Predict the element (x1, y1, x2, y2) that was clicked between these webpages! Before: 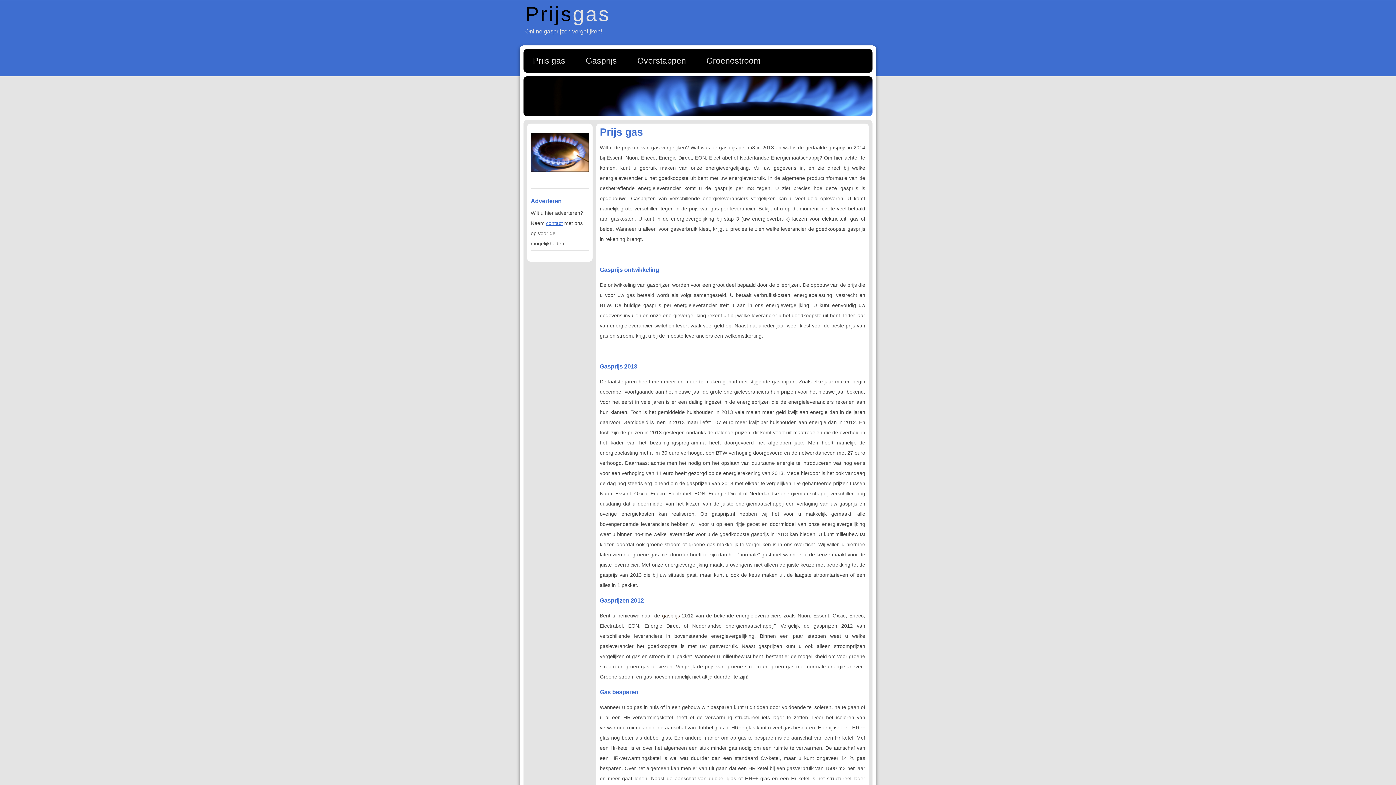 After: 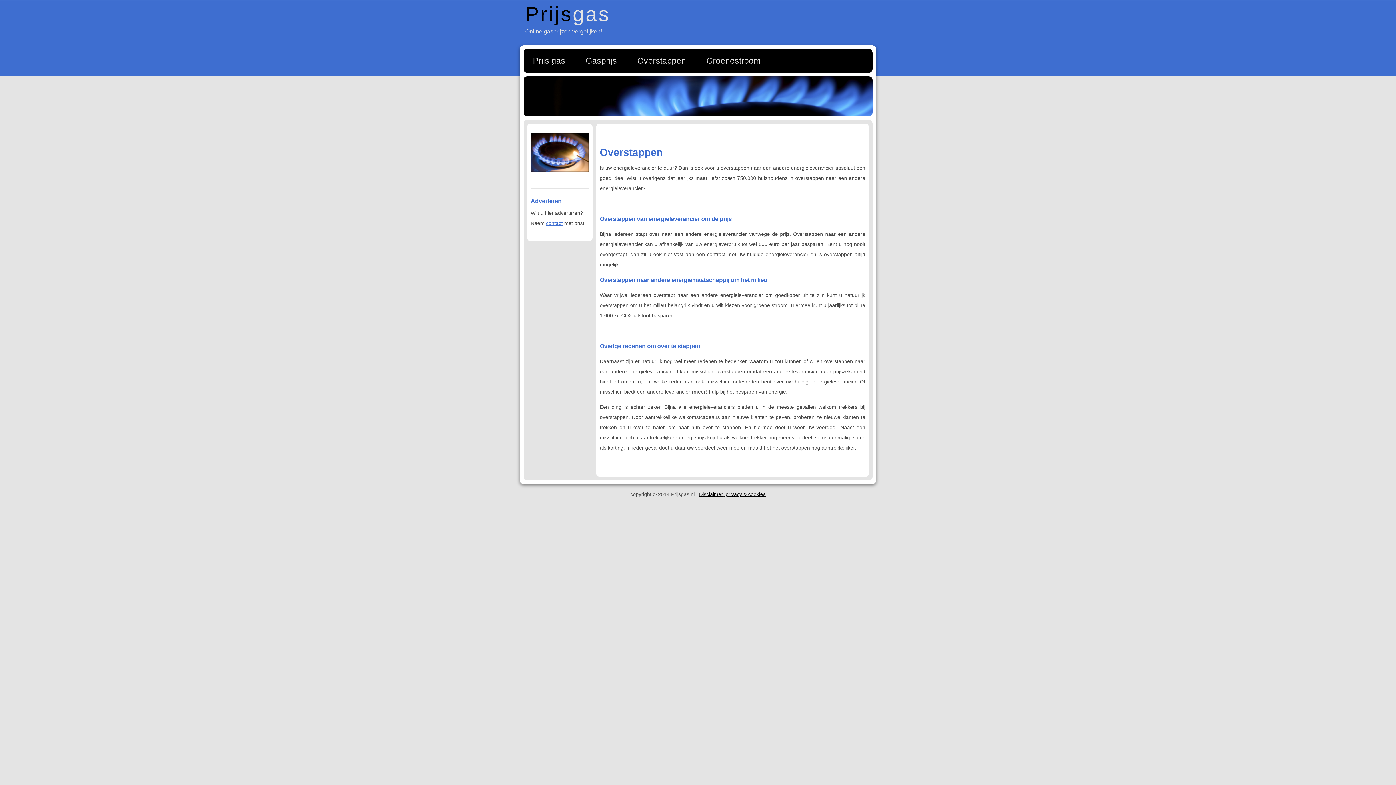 Action: label: Overstappen bbox: (635, 54, 688, 67)